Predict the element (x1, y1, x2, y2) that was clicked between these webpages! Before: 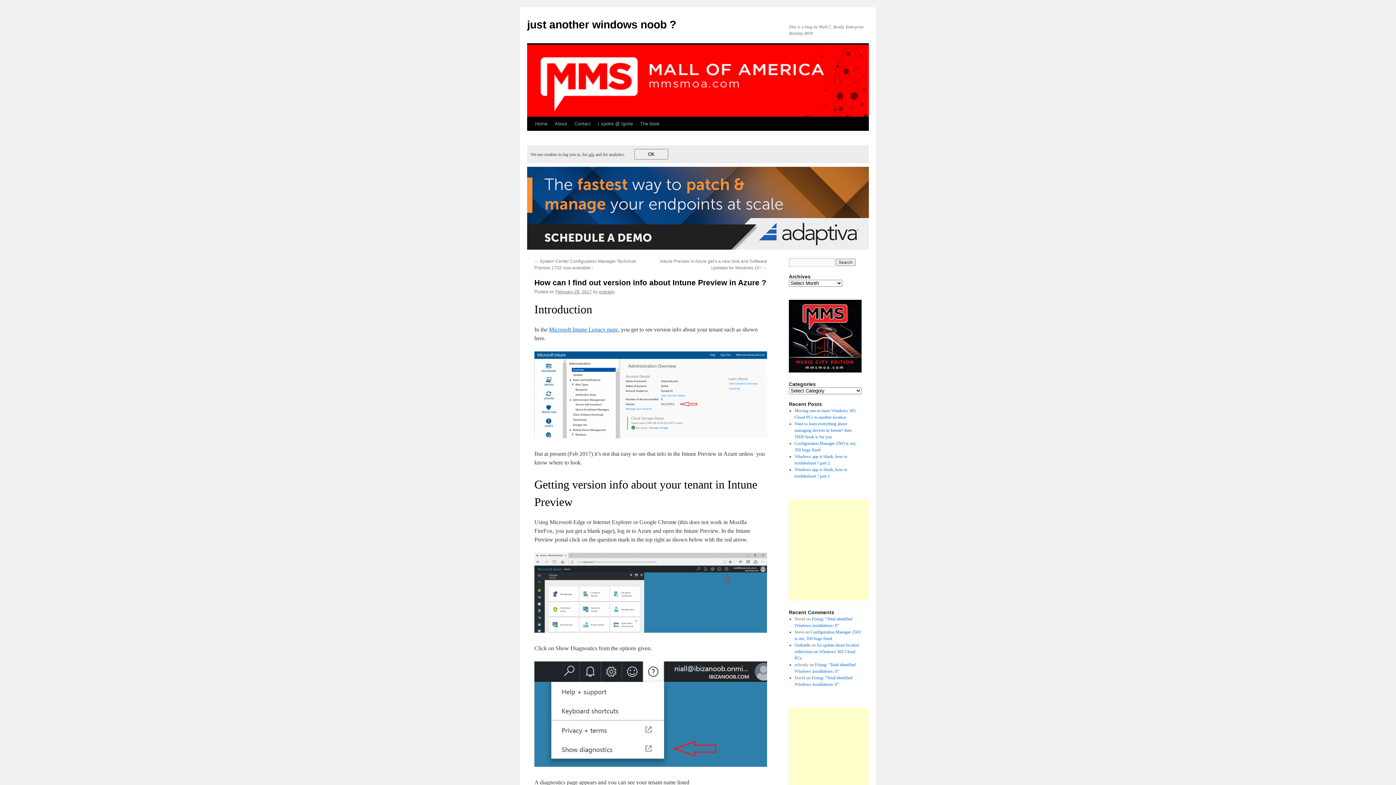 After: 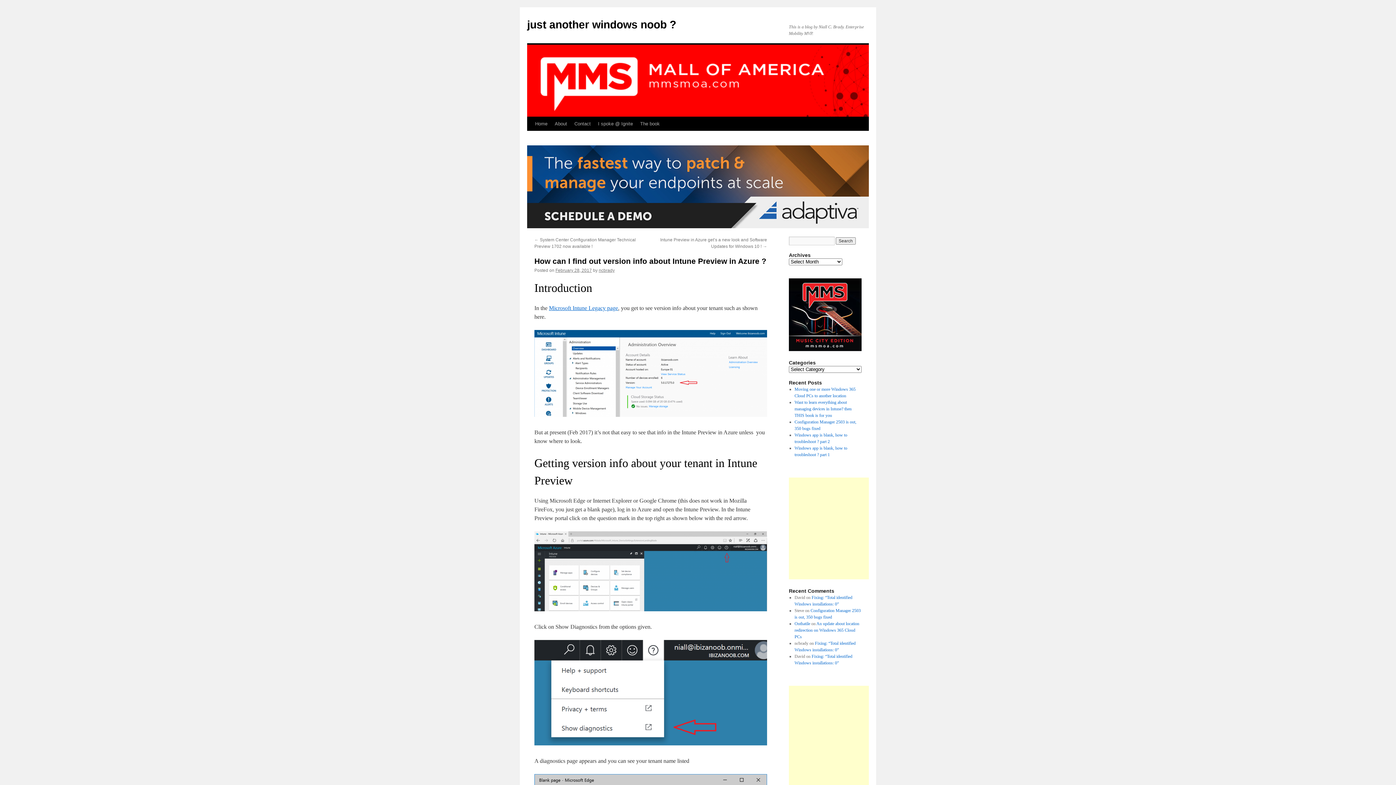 Action: bbox: (634, 149, 668, 159) label: OK